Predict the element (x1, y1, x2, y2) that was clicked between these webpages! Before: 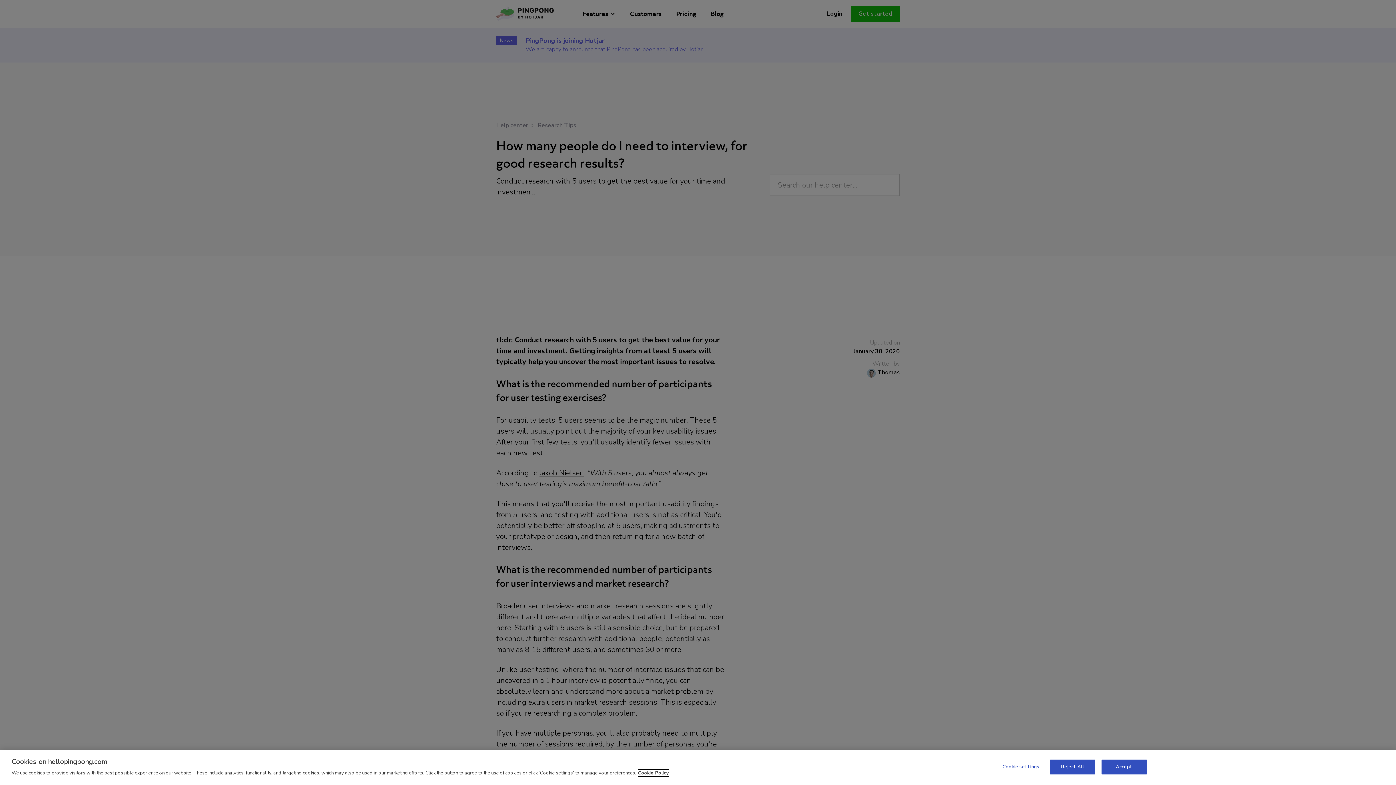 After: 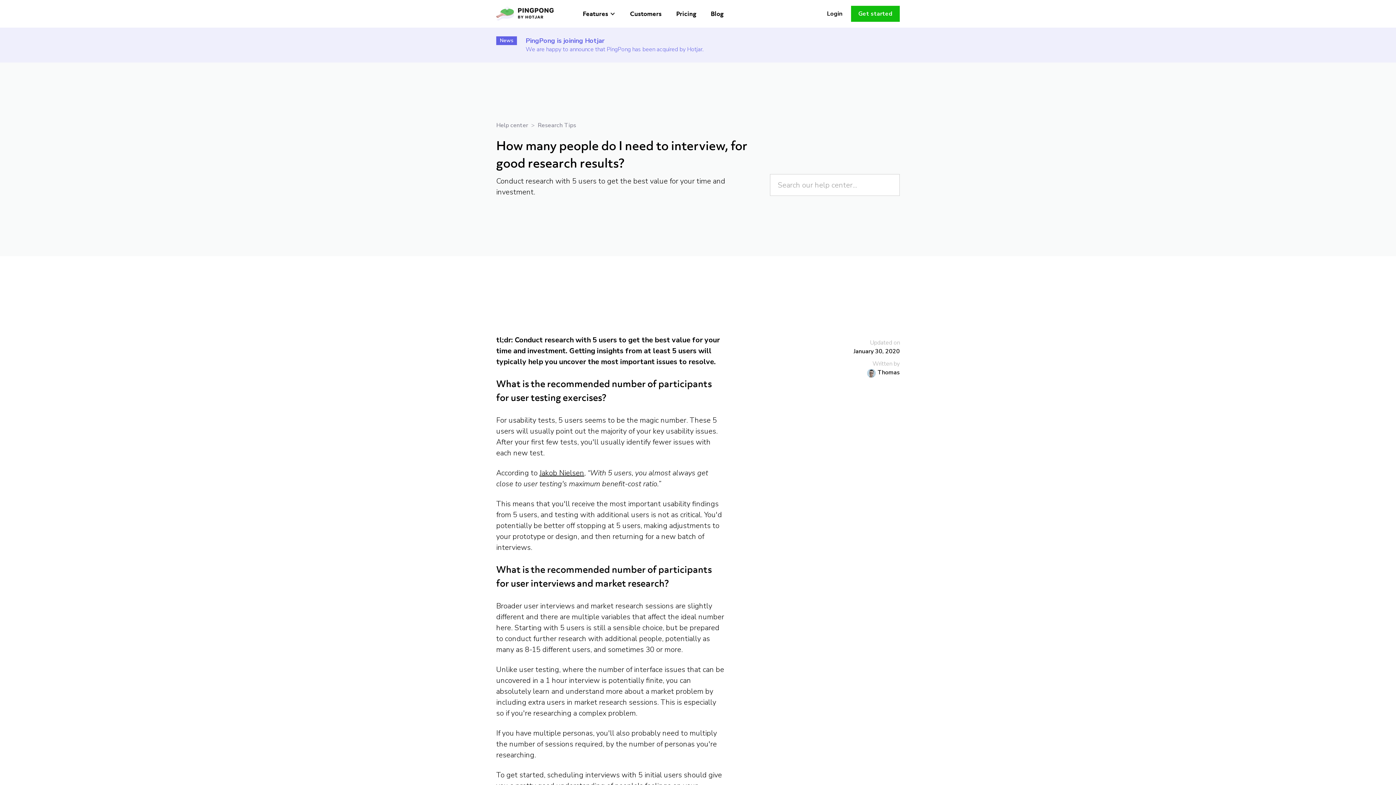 Action: label: Reject All bbox: (1050, 760, 1095, 774)